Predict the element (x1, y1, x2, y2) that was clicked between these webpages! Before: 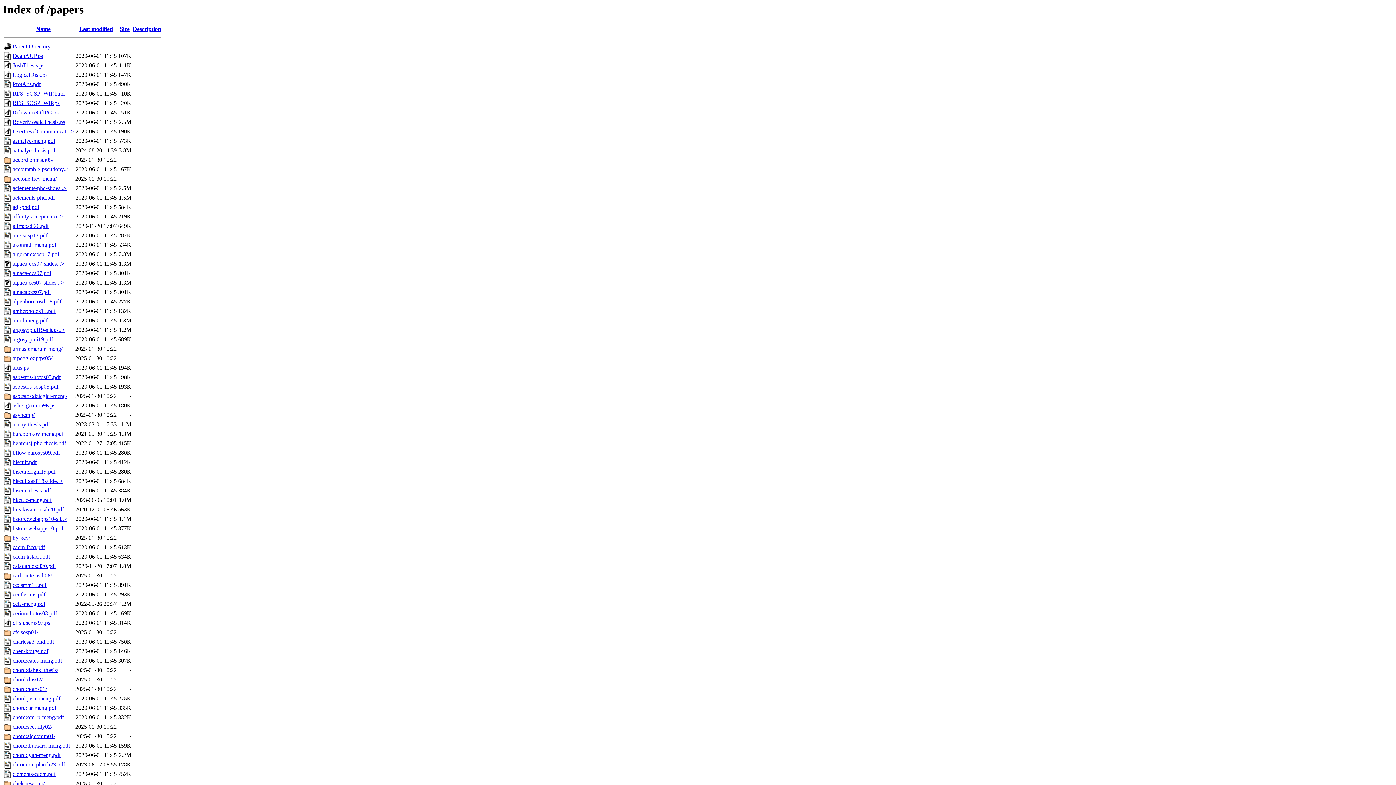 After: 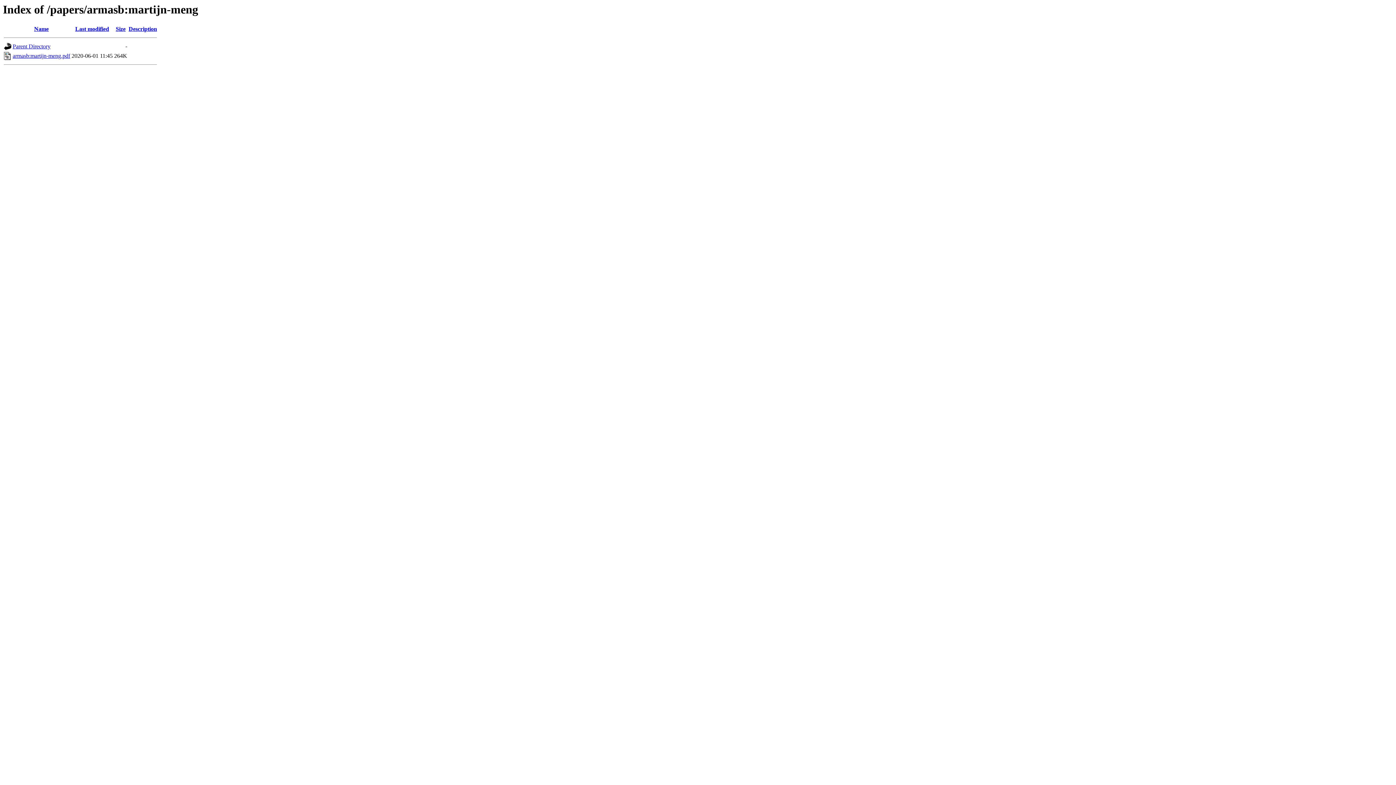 Action: bbox: (12, 345, 62, 352) label: armasb:martijn-meng/